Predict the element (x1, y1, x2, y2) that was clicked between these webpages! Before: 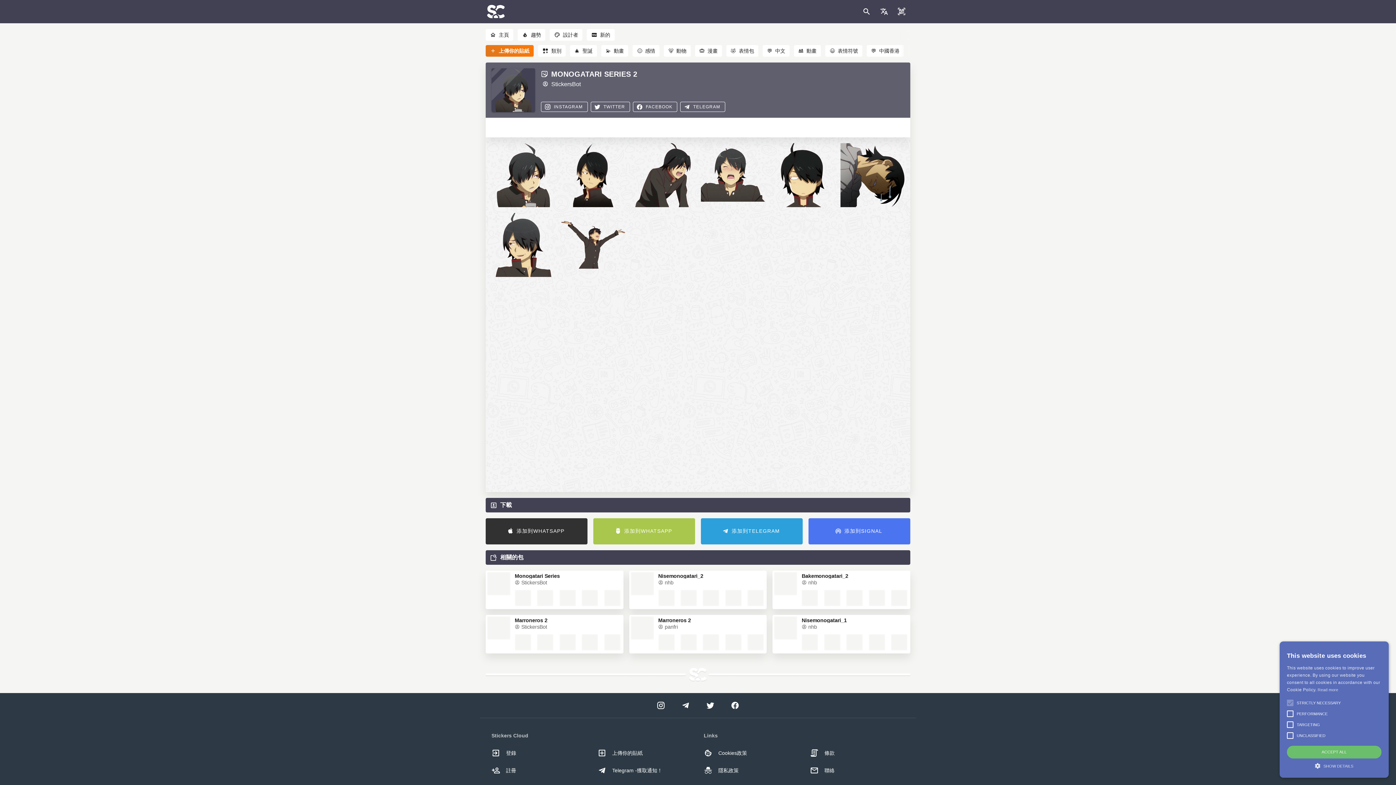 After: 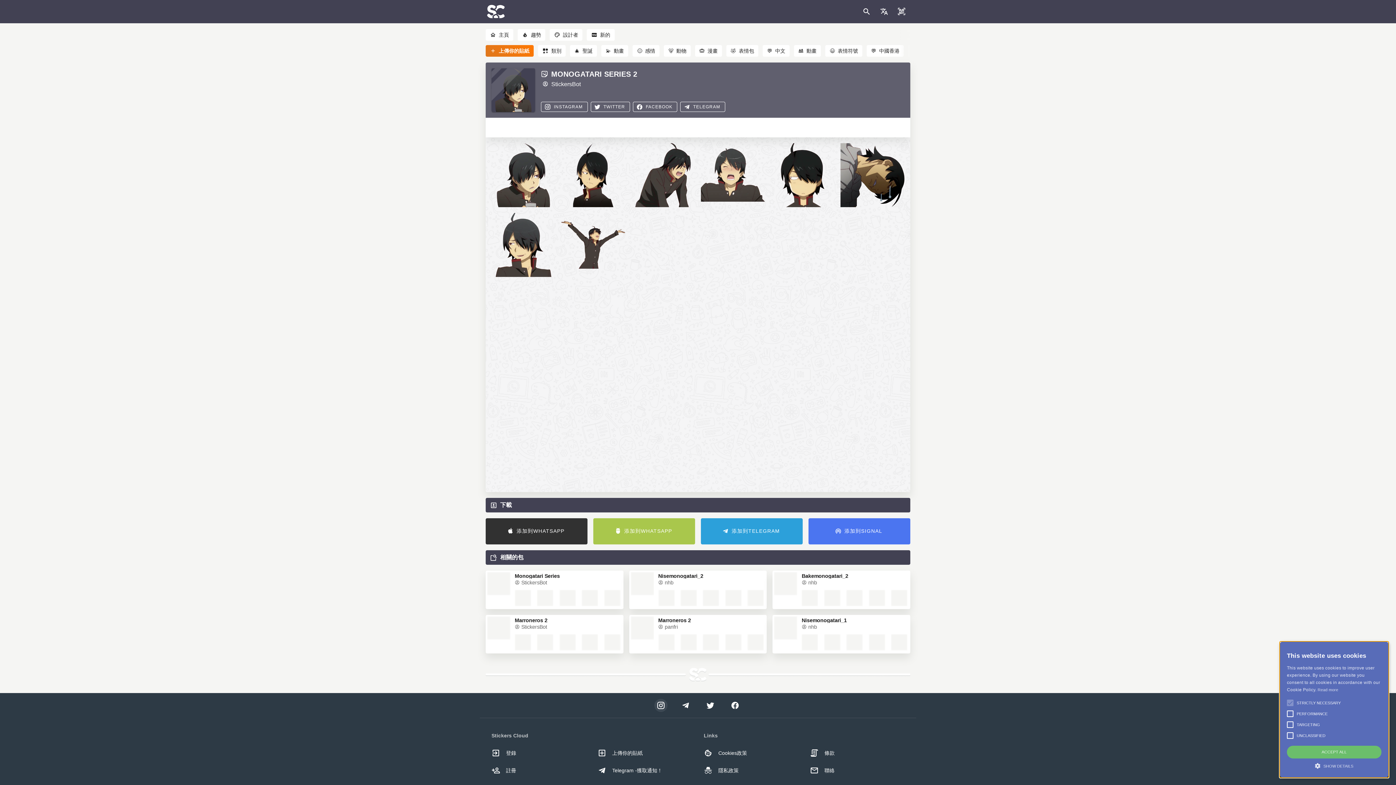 Action: bbox: (648, 702, 673, 708)